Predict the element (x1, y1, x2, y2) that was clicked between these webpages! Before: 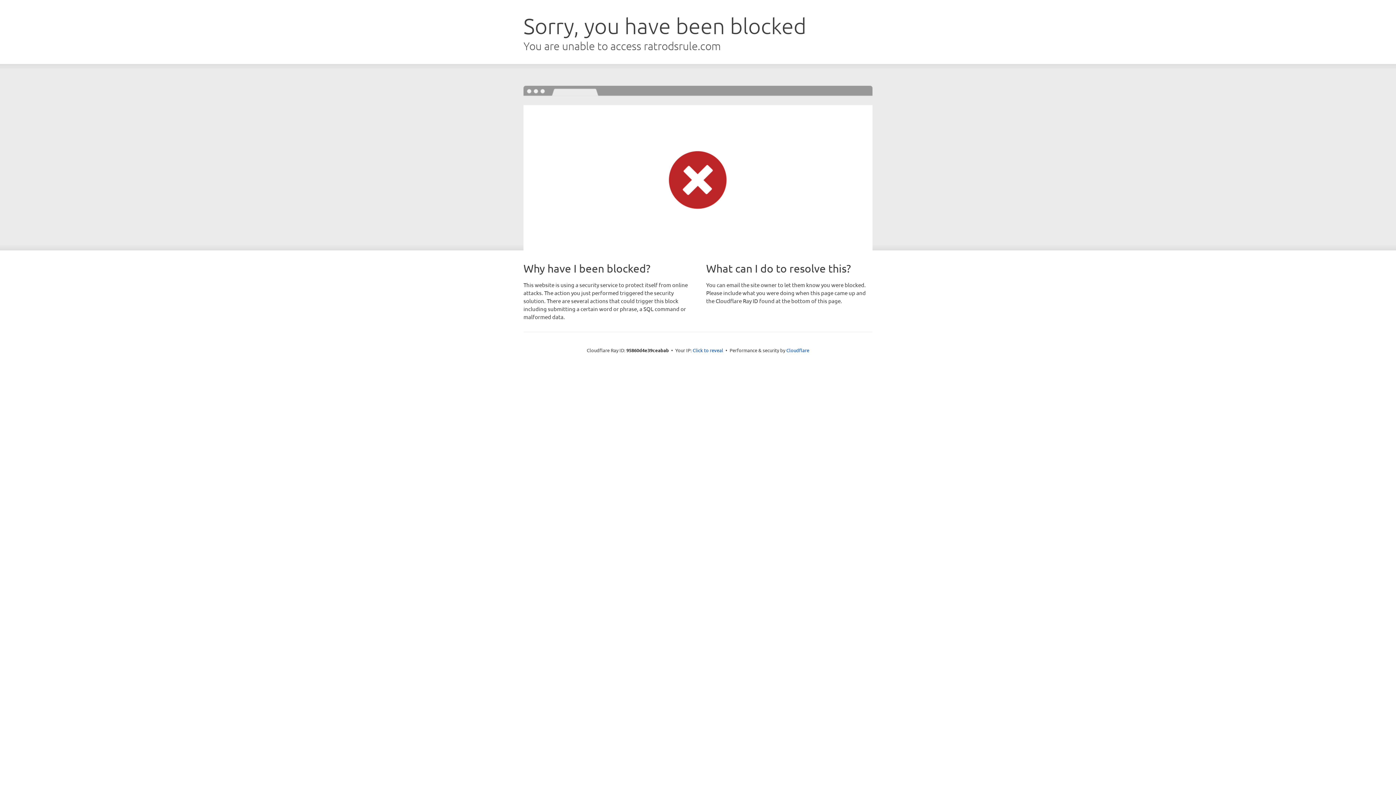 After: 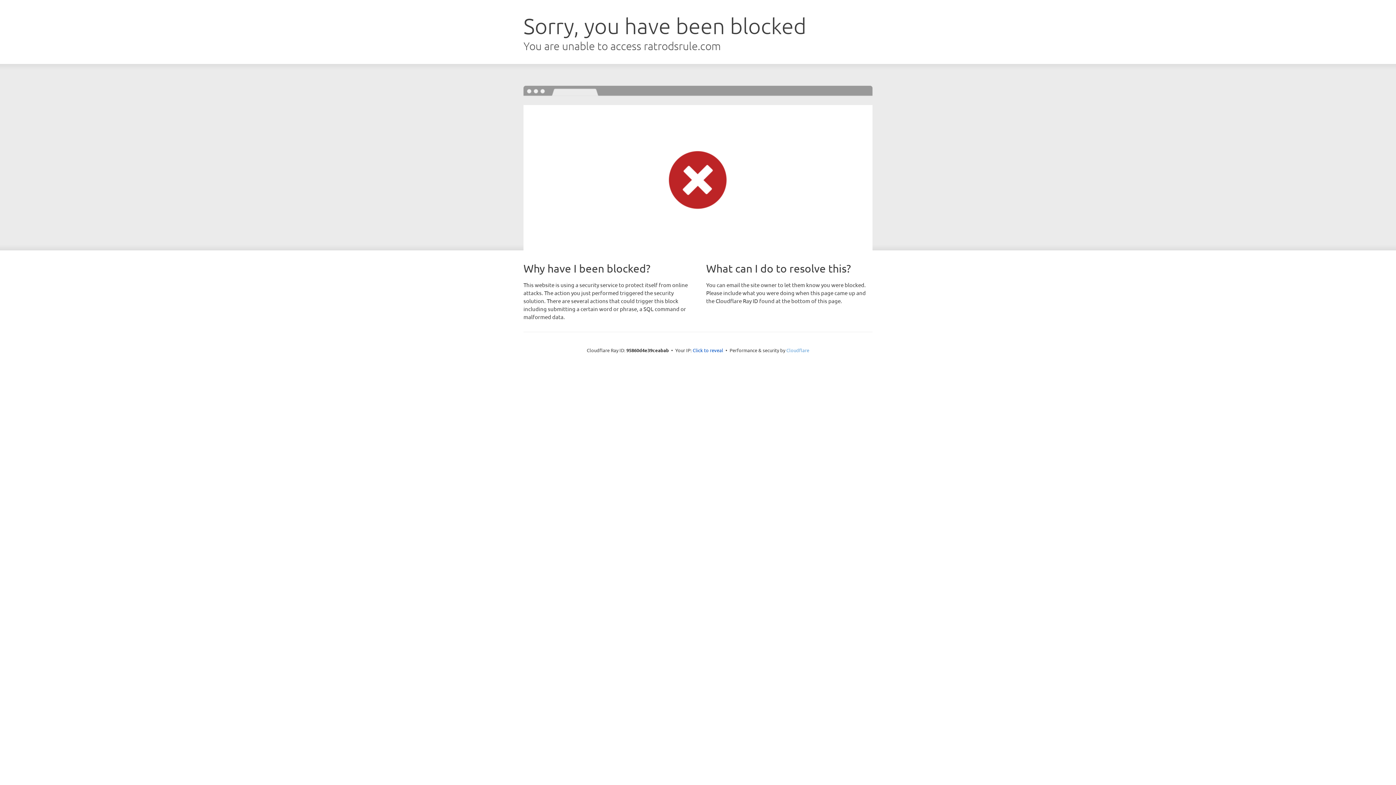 Action: bbox: (786, 347, 809, 353) label: Cloudflare